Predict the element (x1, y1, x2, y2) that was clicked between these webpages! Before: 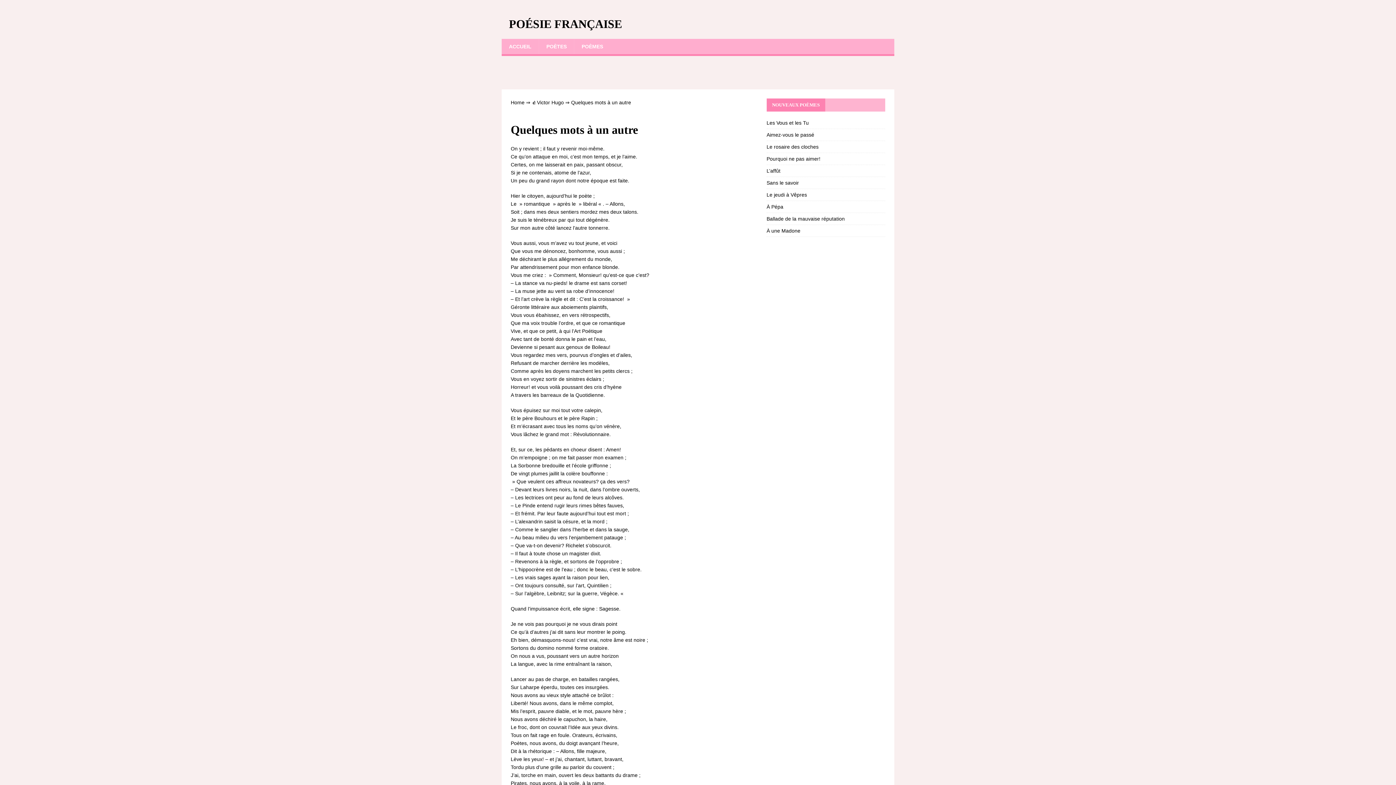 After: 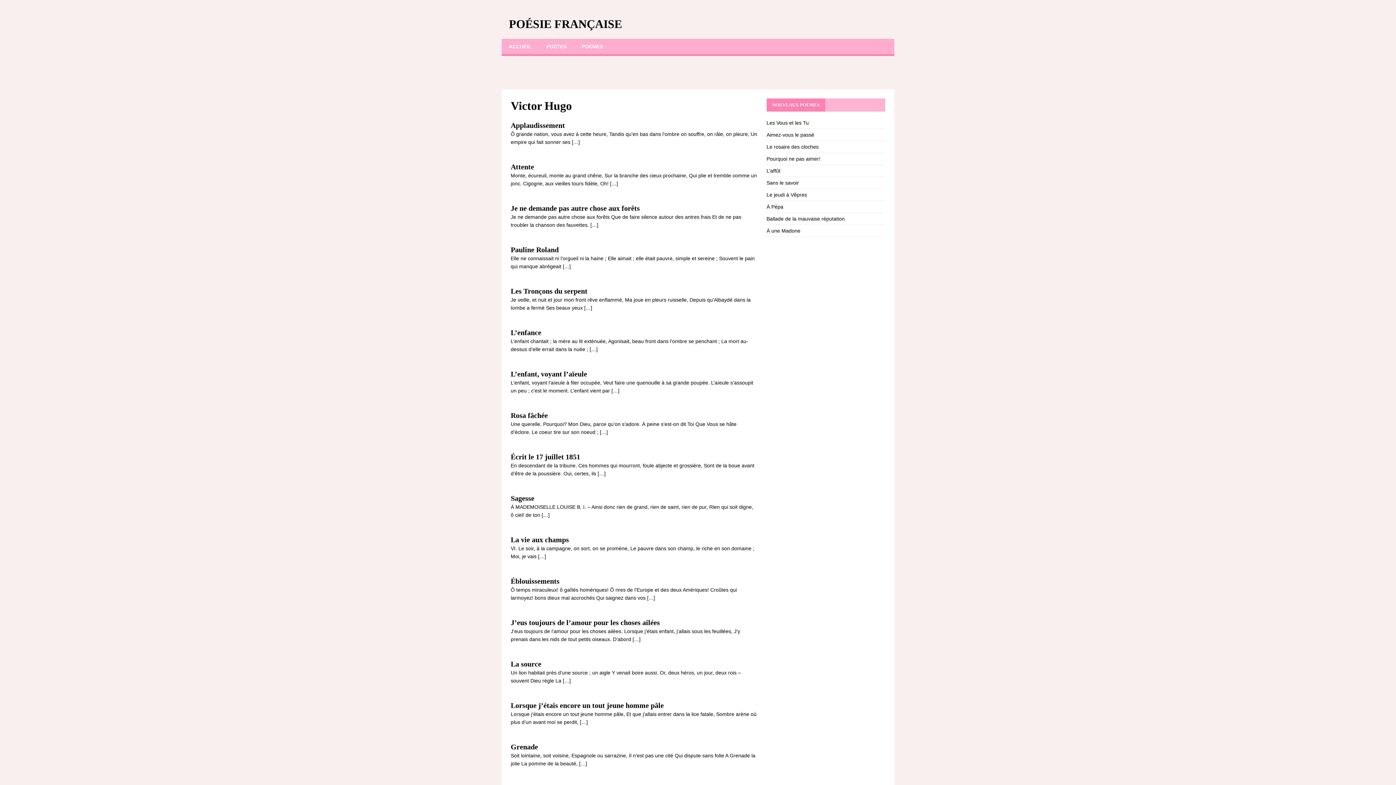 Action: bbox: (532, 99, 564, 105) label: 👍Victor Hugo